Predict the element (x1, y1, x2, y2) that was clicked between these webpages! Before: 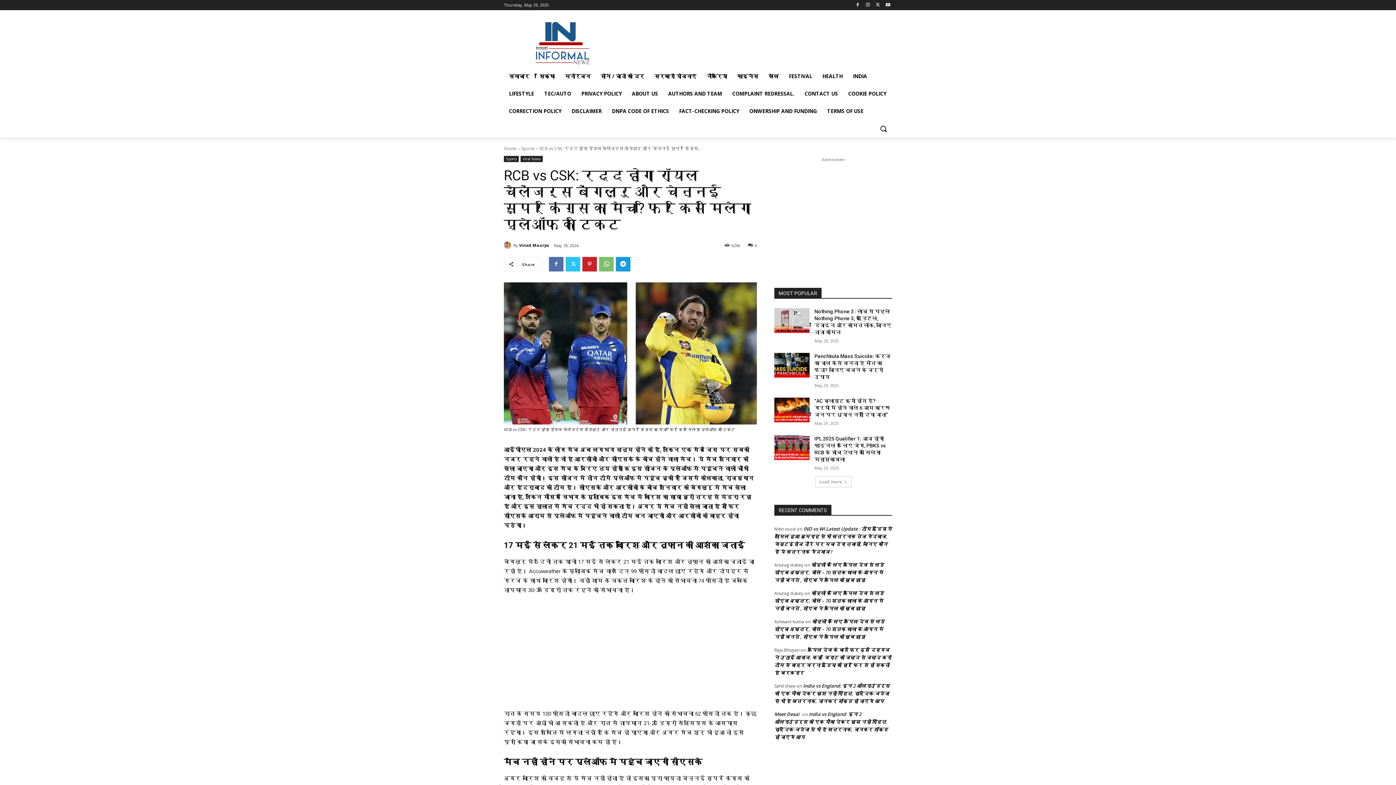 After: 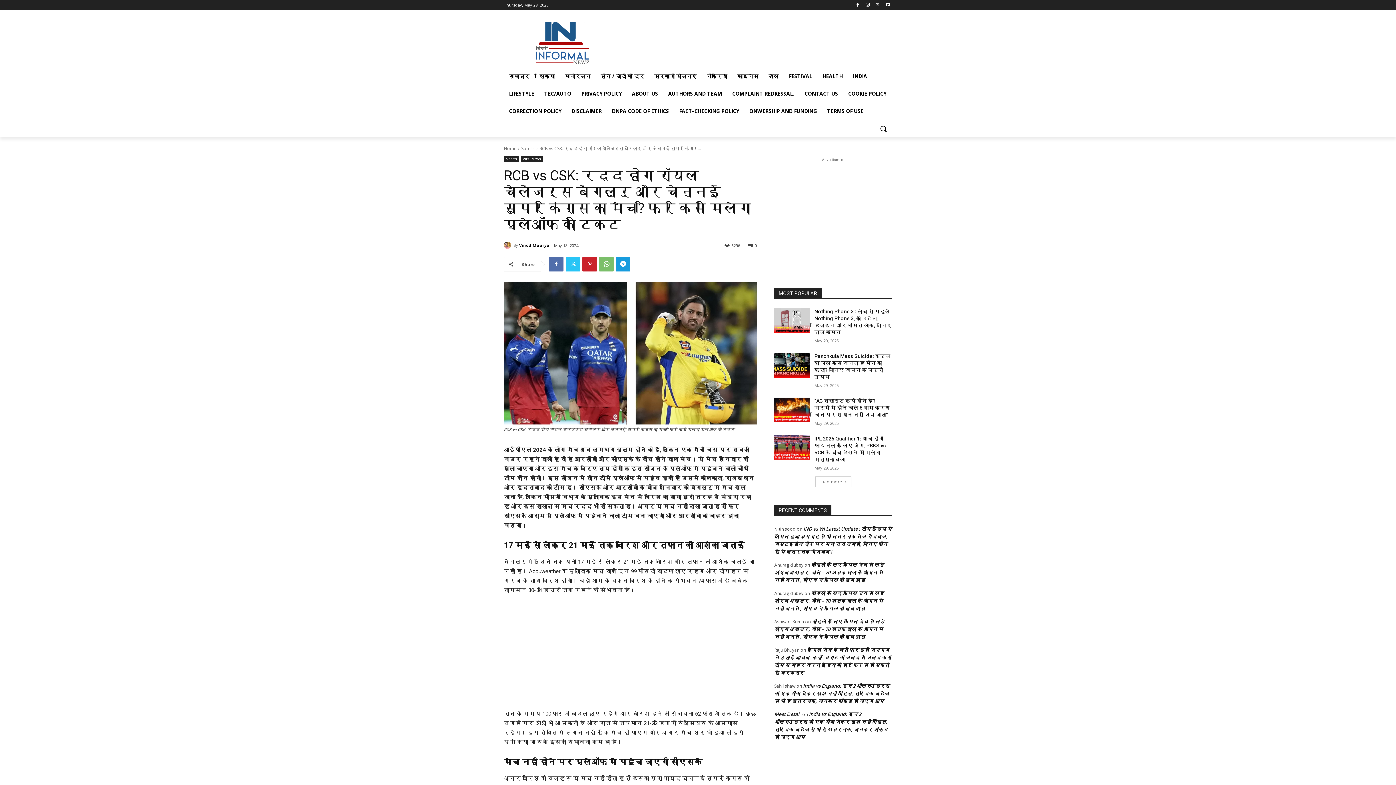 Action: label: 0 bbox: (748, 242, 757, 247)